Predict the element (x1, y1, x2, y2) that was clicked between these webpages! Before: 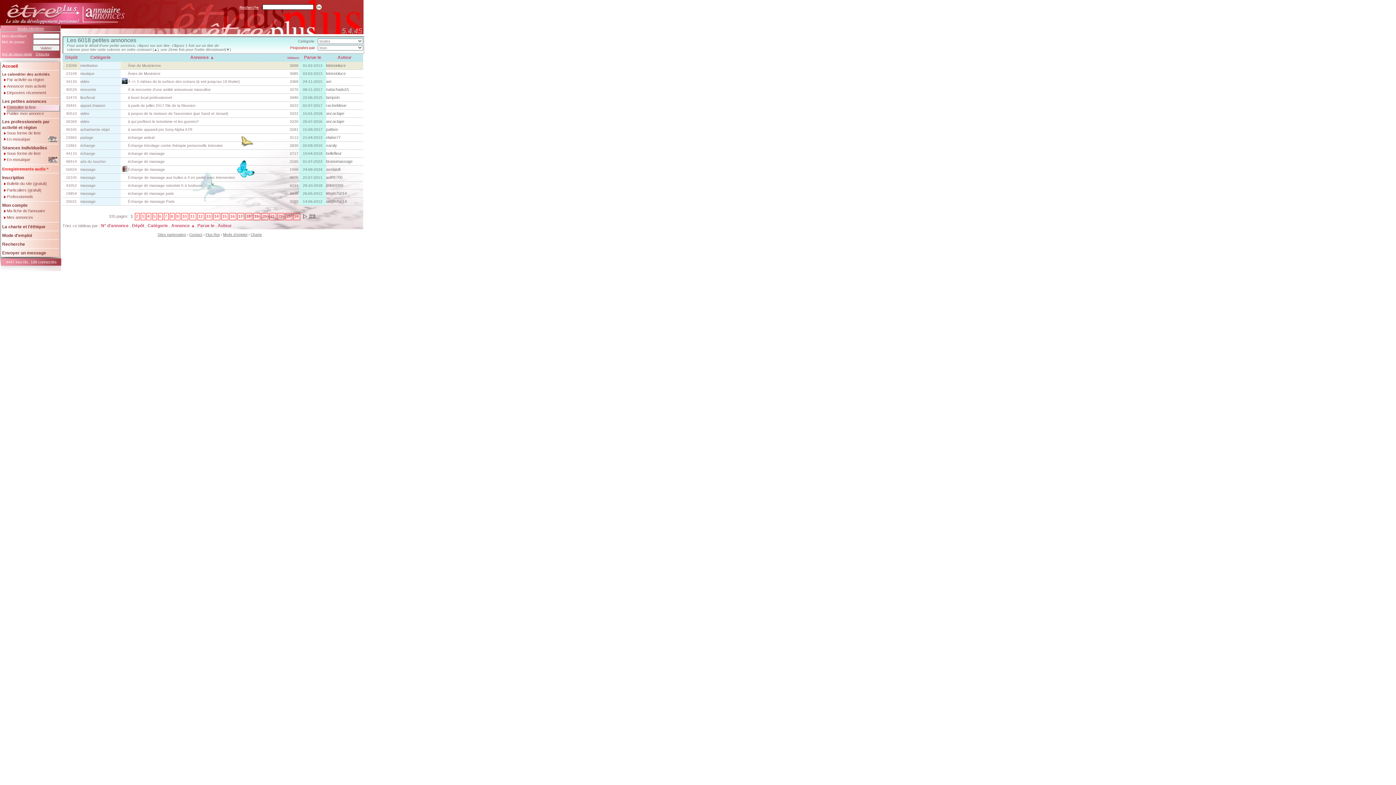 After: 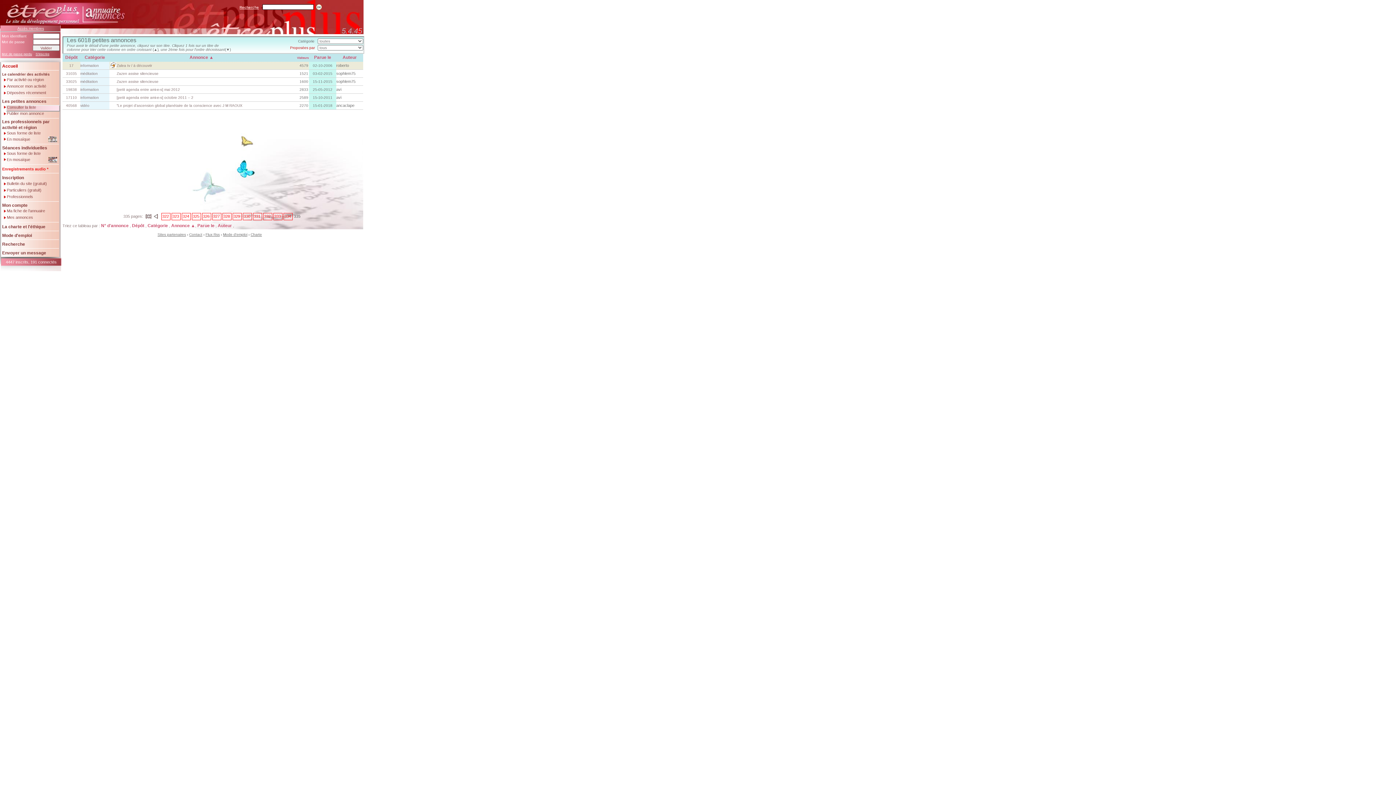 Action: bbox: (309, 215, 315, 219)